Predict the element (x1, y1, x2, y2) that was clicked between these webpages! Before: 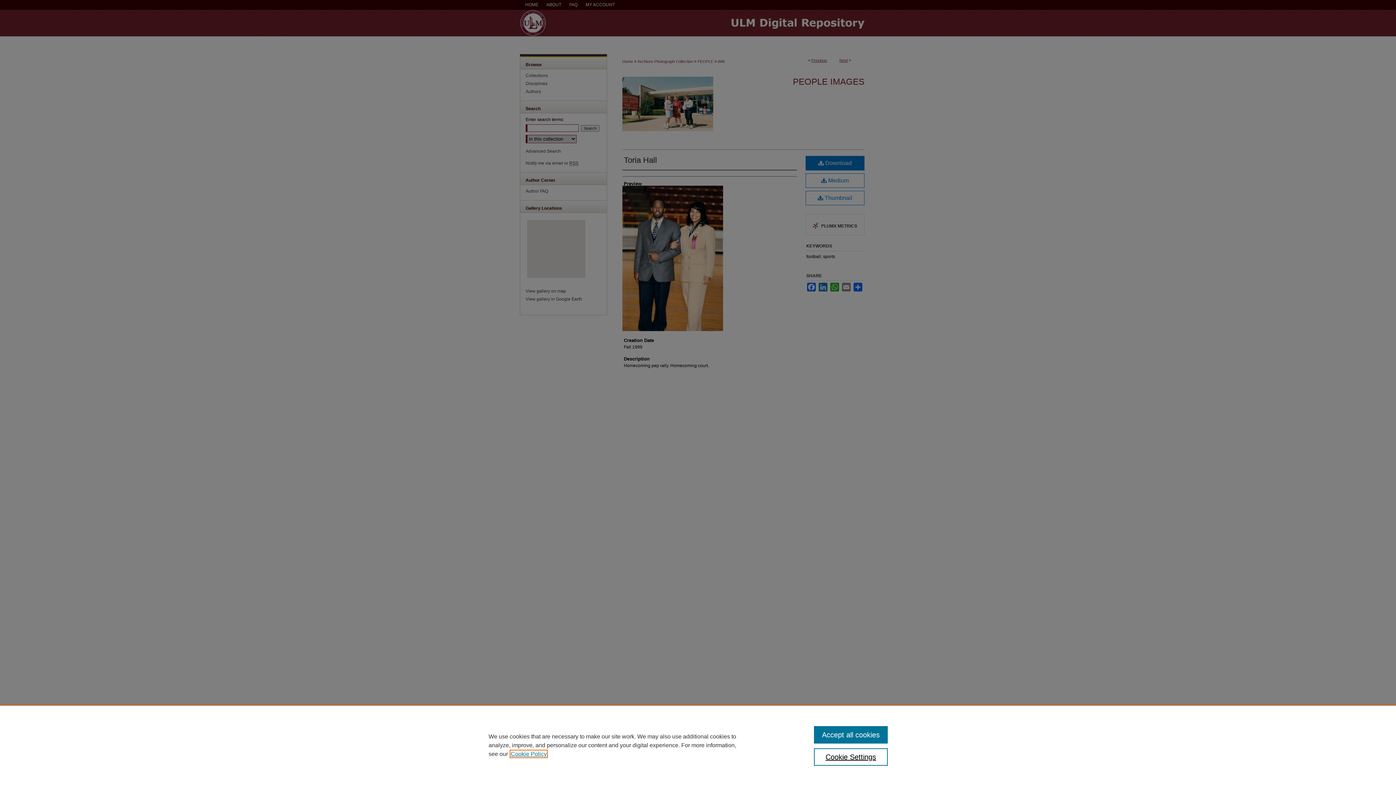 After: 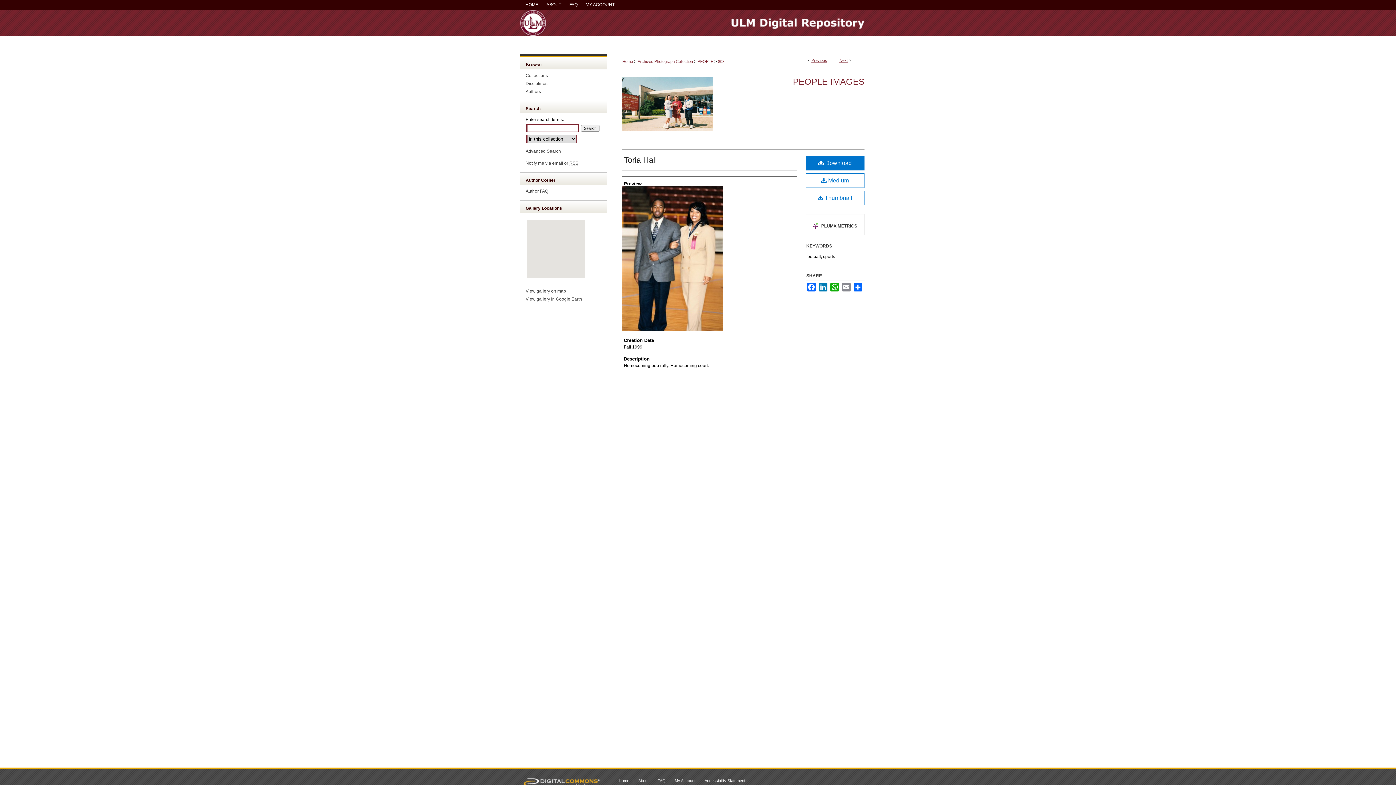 Action: label: Accept all cookies bbox: (814, 726, 887, 744)